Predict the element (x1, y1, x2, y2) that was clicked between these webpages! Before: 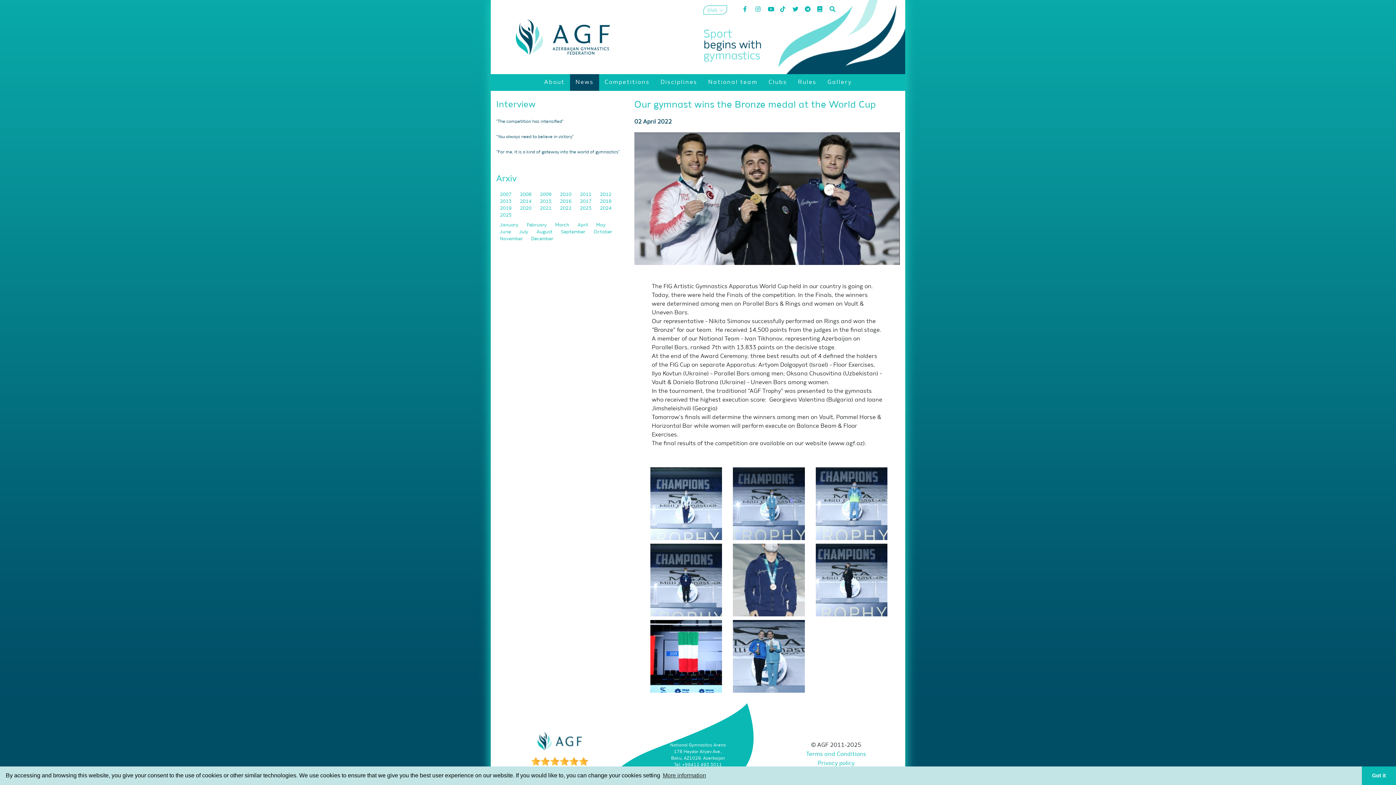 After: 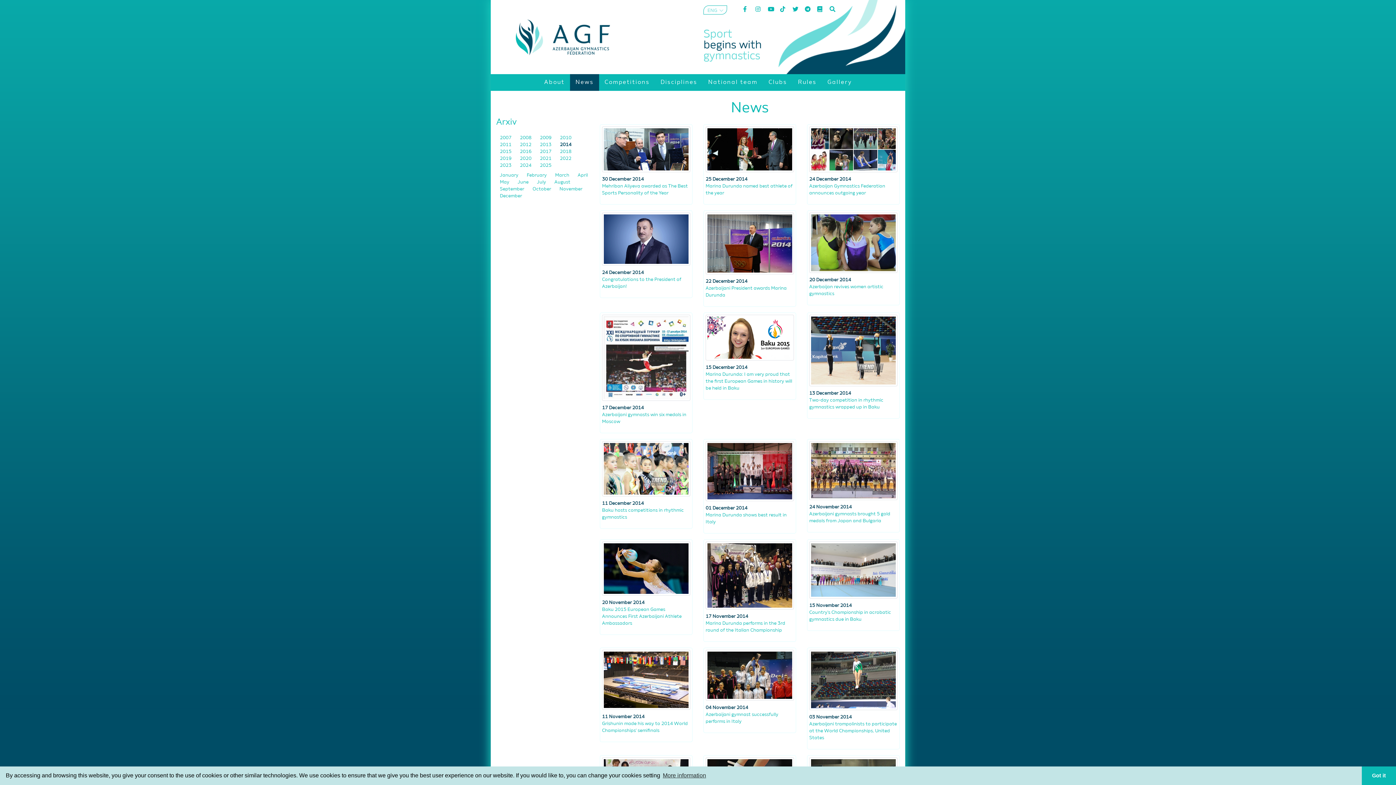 Action: bbox: (520, 199, 532, 204) label: 2014 